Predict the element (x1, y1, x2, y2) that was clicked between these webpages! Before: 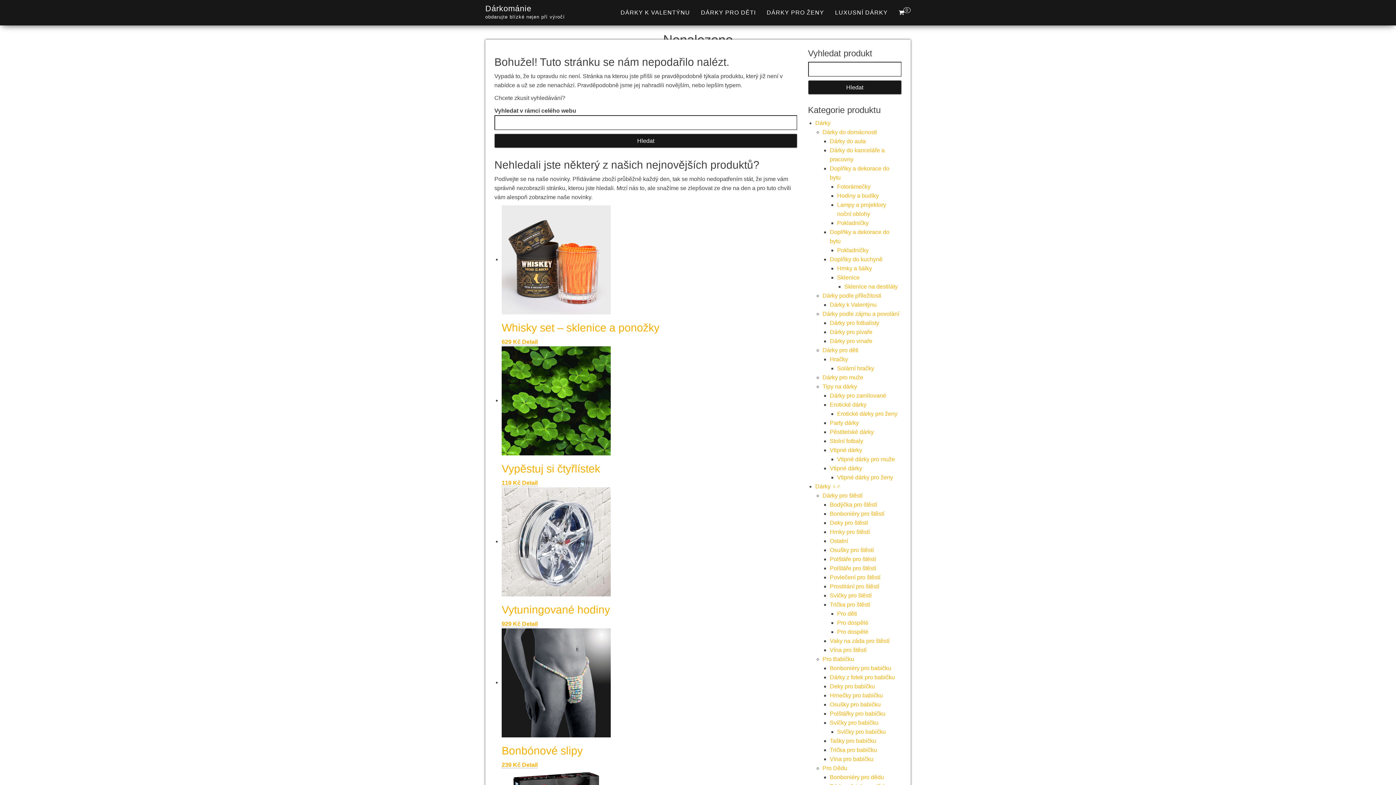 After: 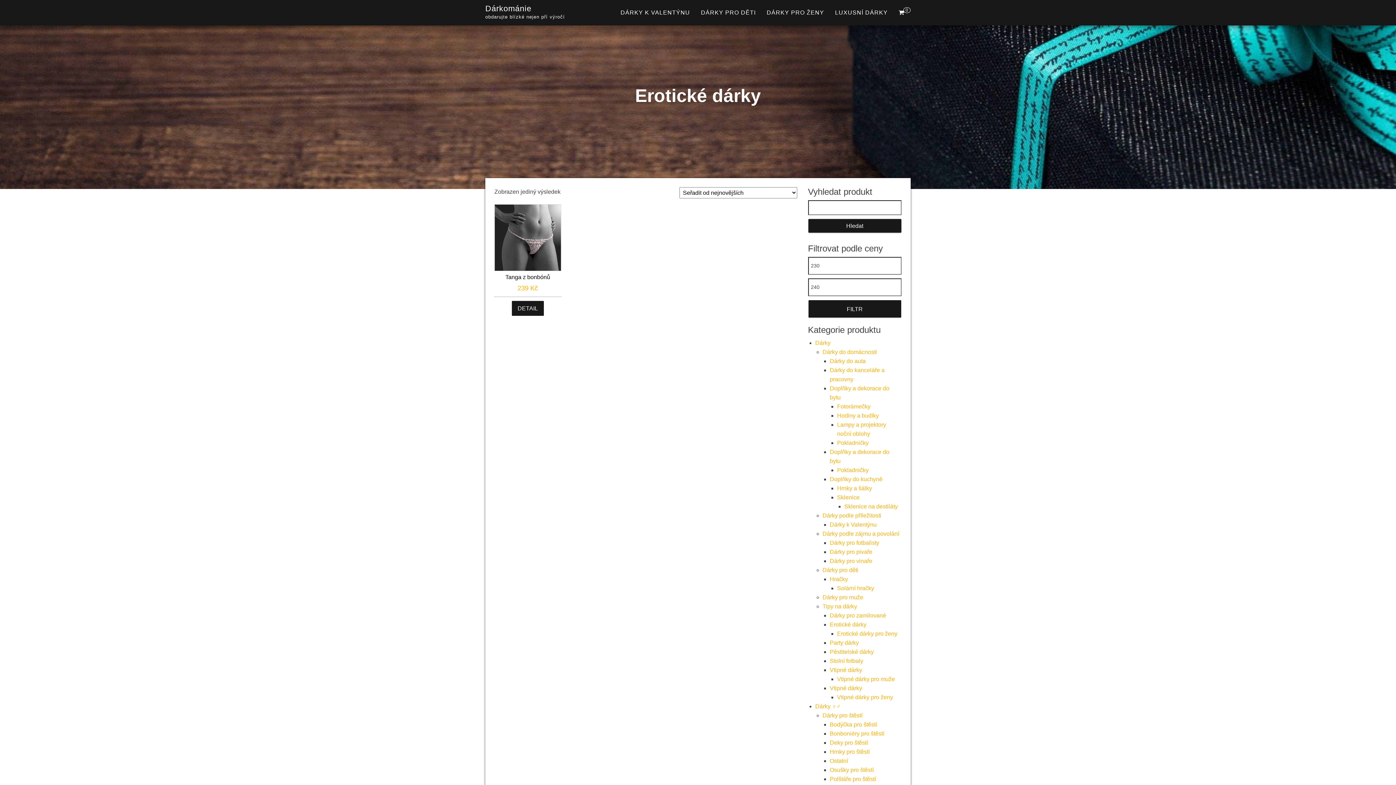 Action: bbox: (830, 401, 866, 408) label: Erotické dárky